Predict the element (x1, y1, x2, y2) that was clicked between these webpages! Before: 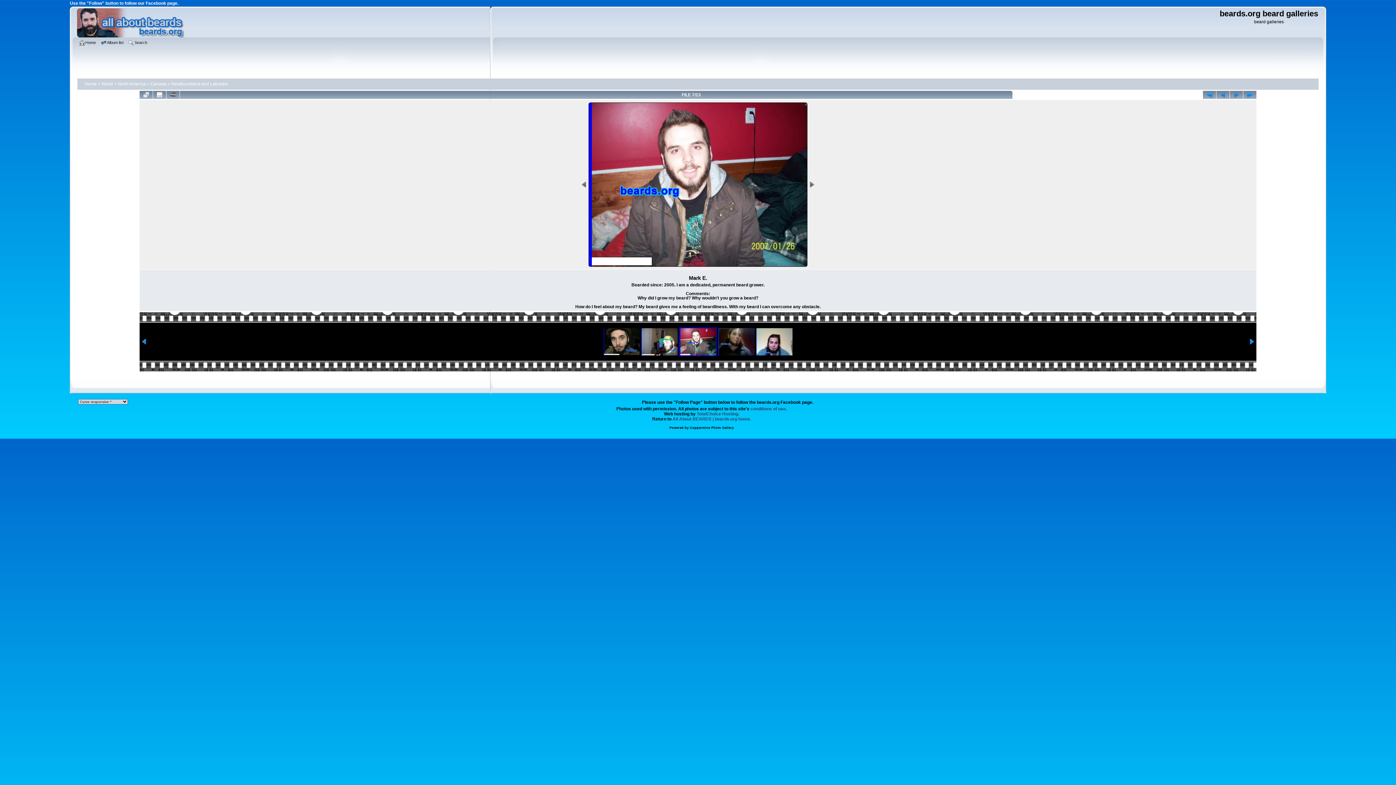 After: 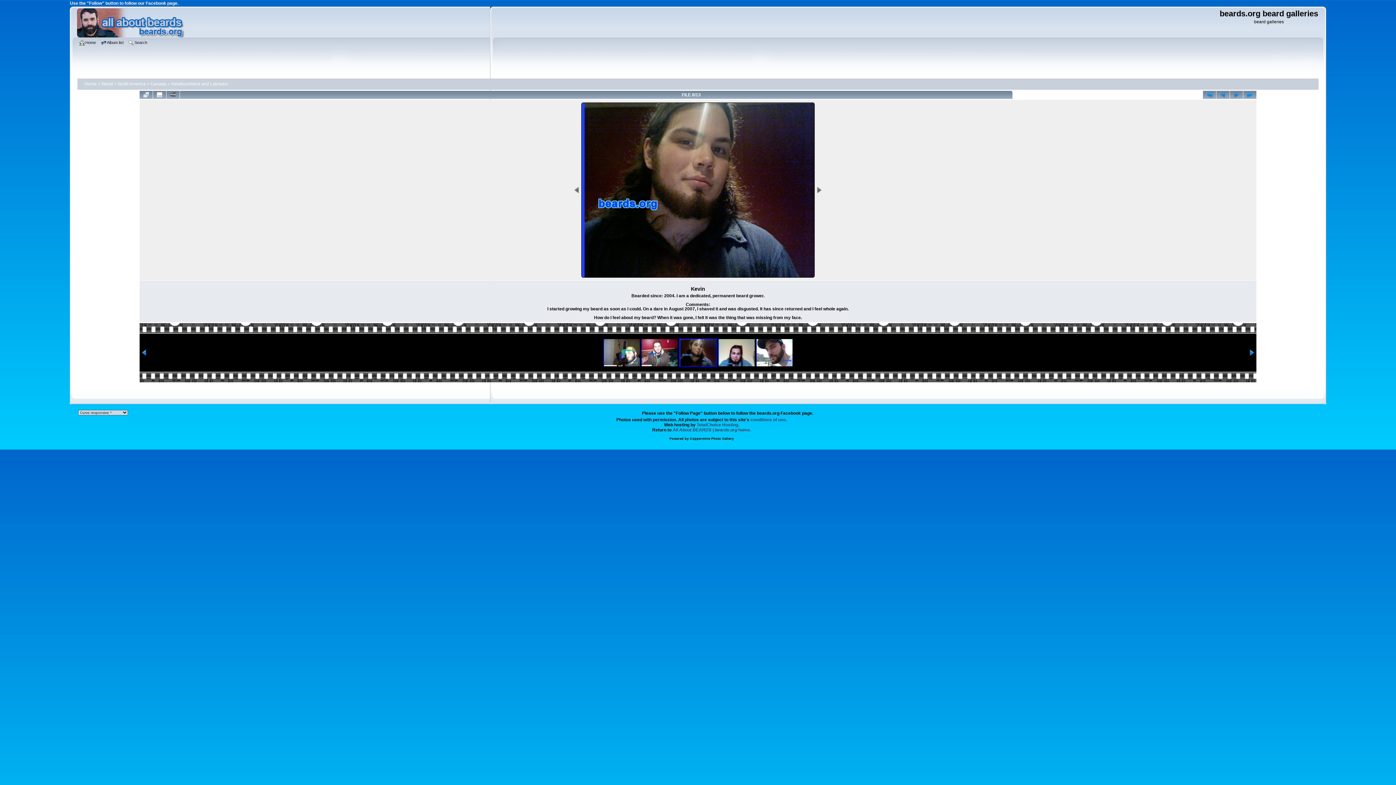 Action: bbox: (718, 328, 754, 355)